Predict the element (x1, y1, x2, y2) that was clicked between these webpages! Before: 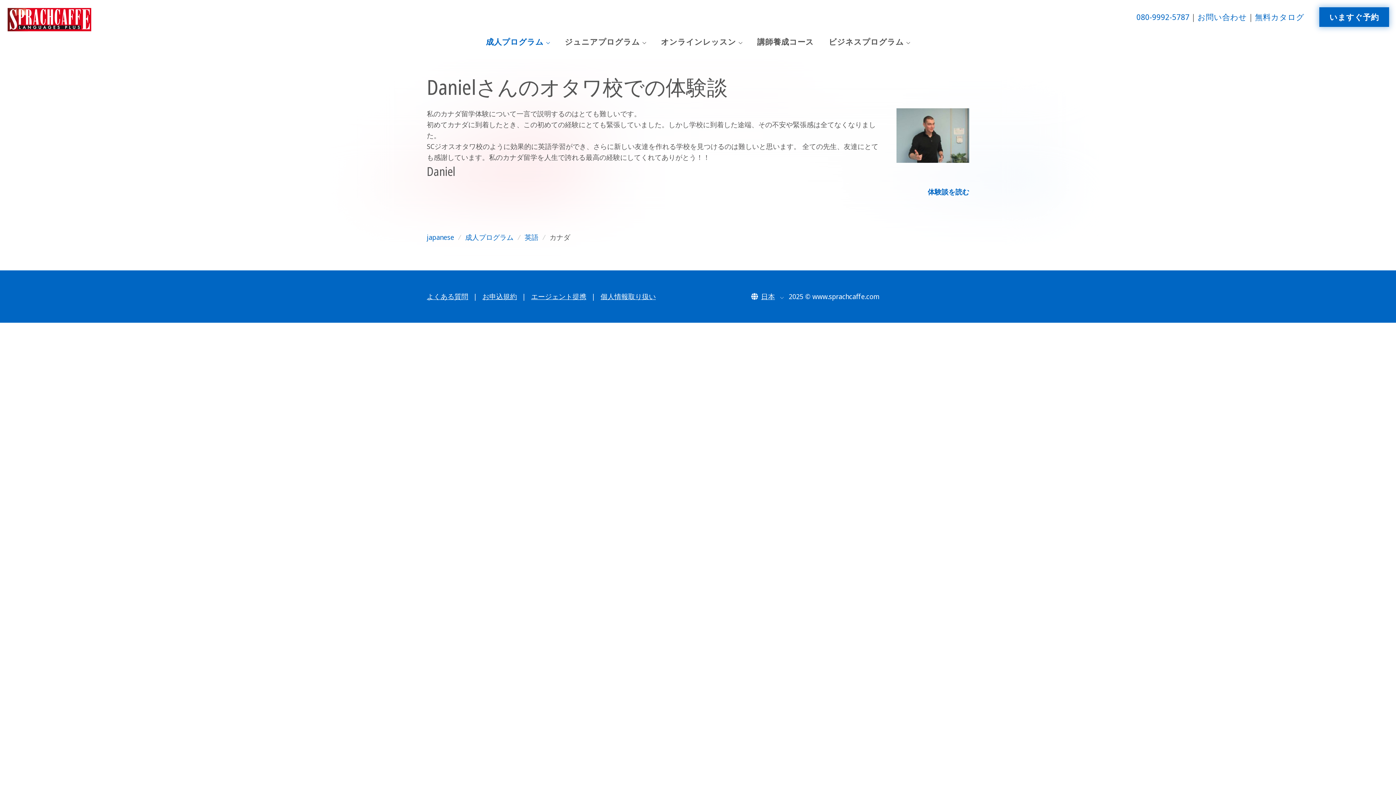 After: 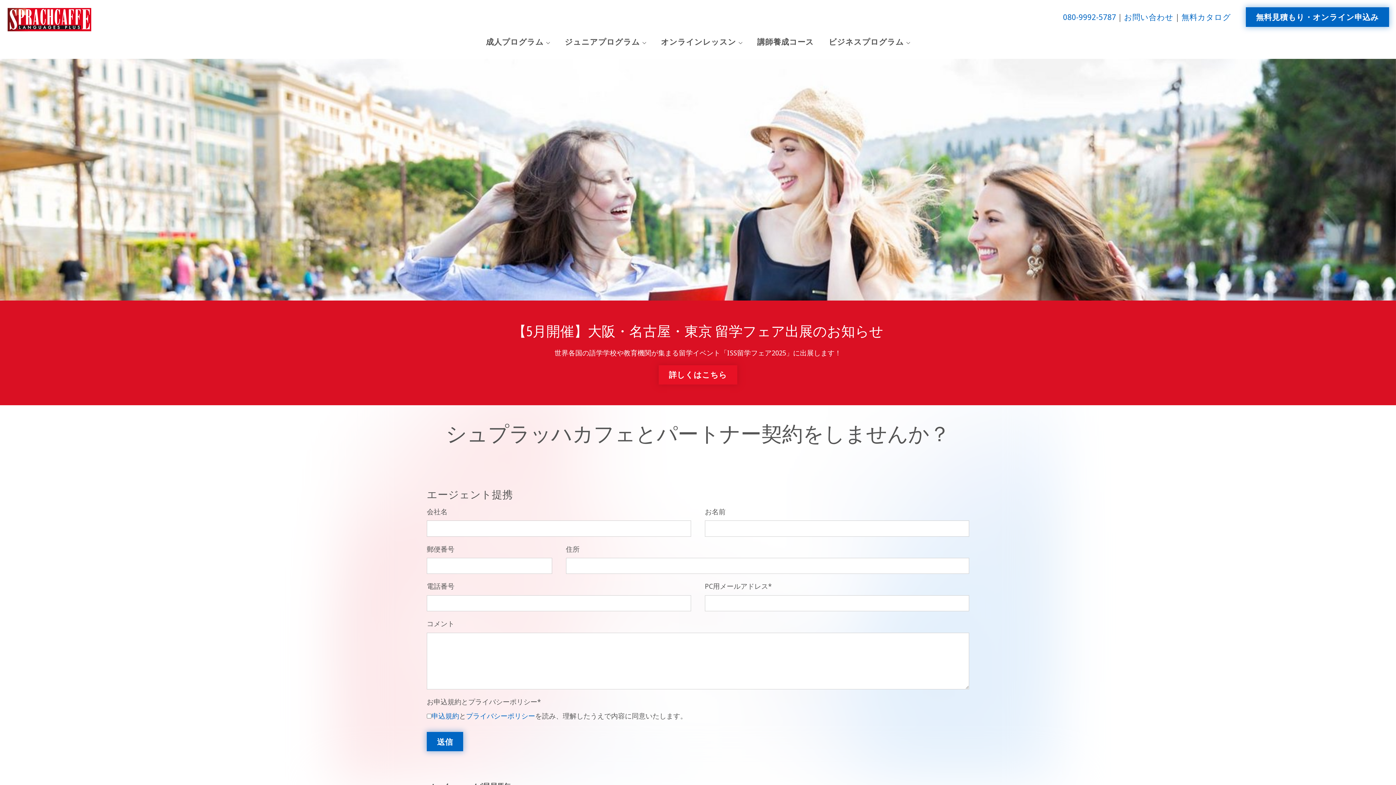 Action: bbox: (531, 291, 586, 301) label: エージェント提携